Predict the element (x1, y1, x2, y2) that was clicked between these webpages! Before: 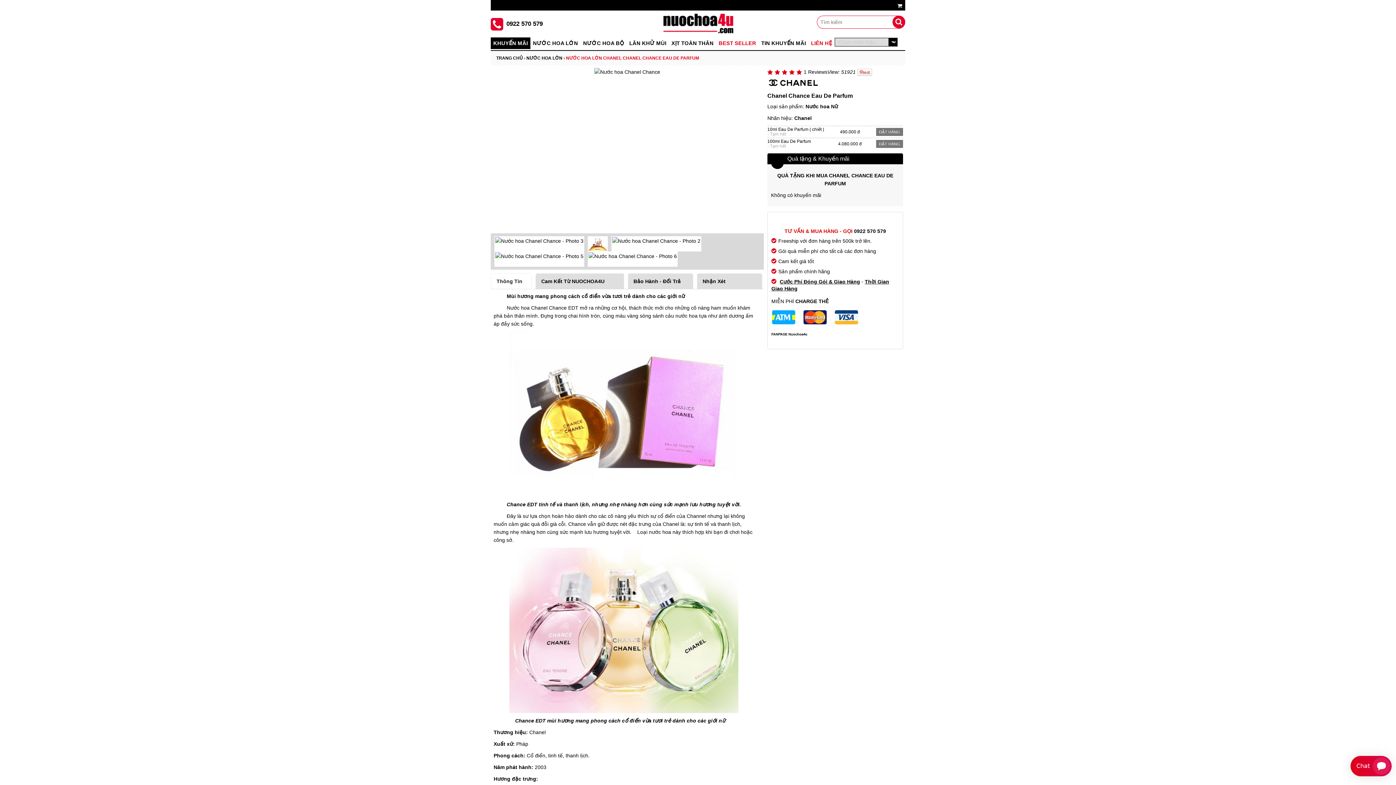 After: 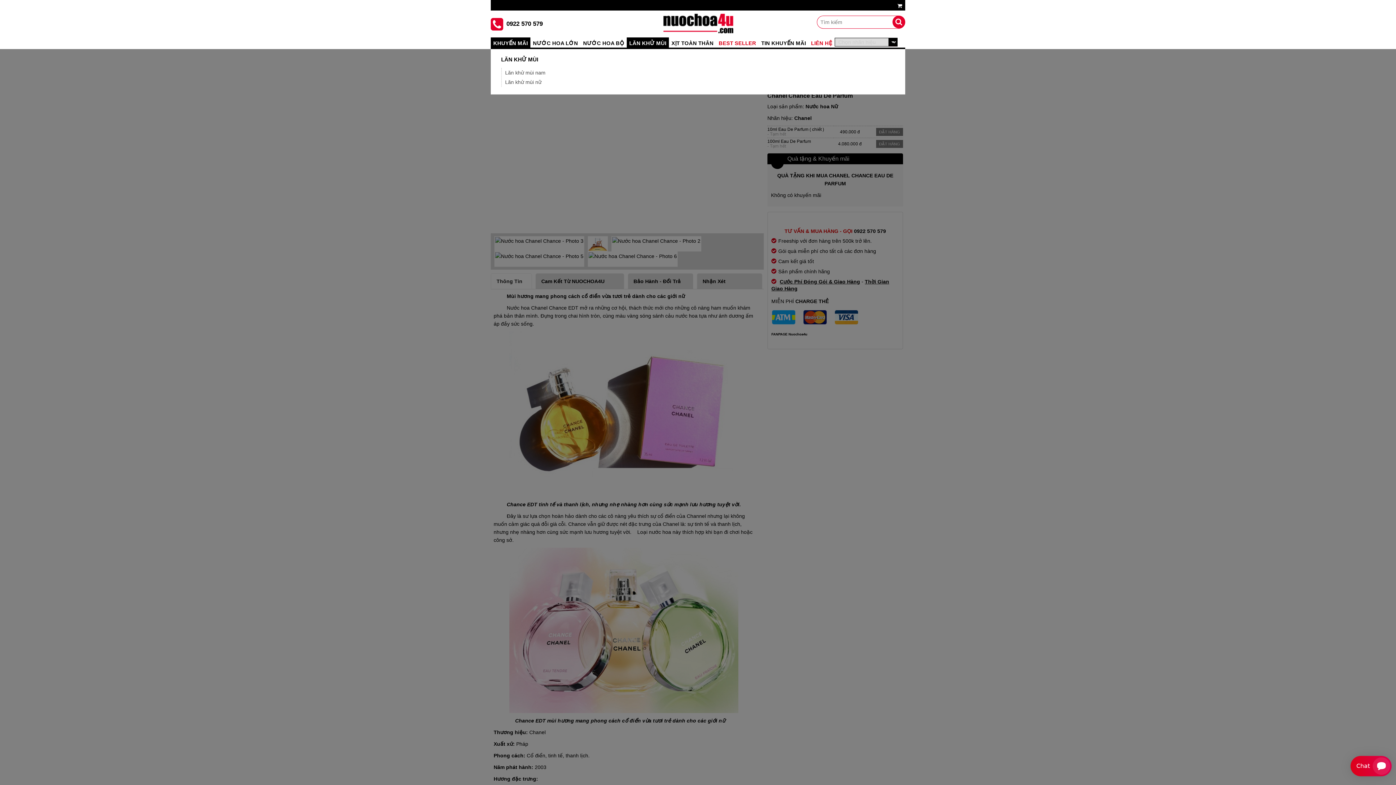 Action: label: LĂN KHỬ MÙI bbox: (626, 37, 669, 49)